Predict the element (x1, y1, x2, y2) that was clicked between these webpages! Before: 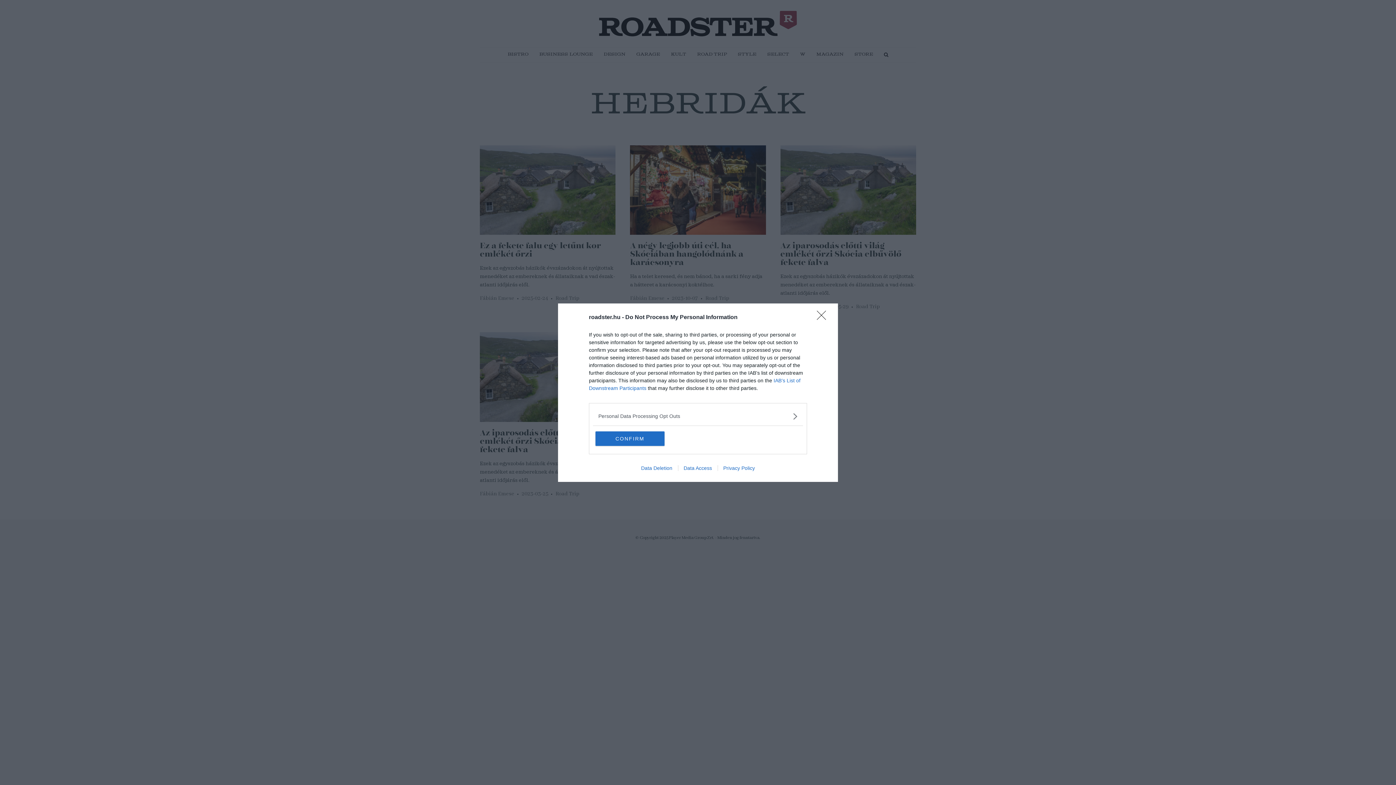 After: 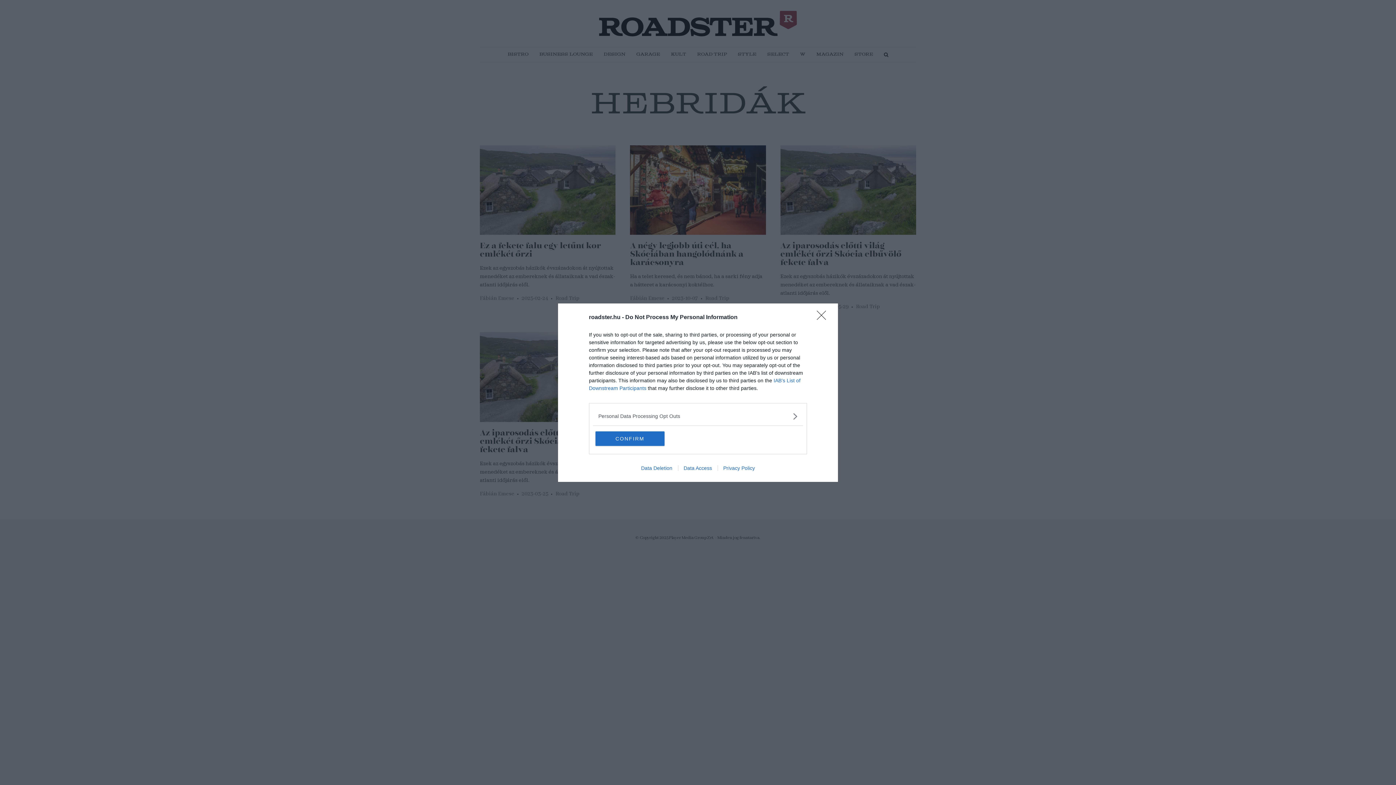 Action: label: Privacy Policy bbox: (717, 465, 760, 471)